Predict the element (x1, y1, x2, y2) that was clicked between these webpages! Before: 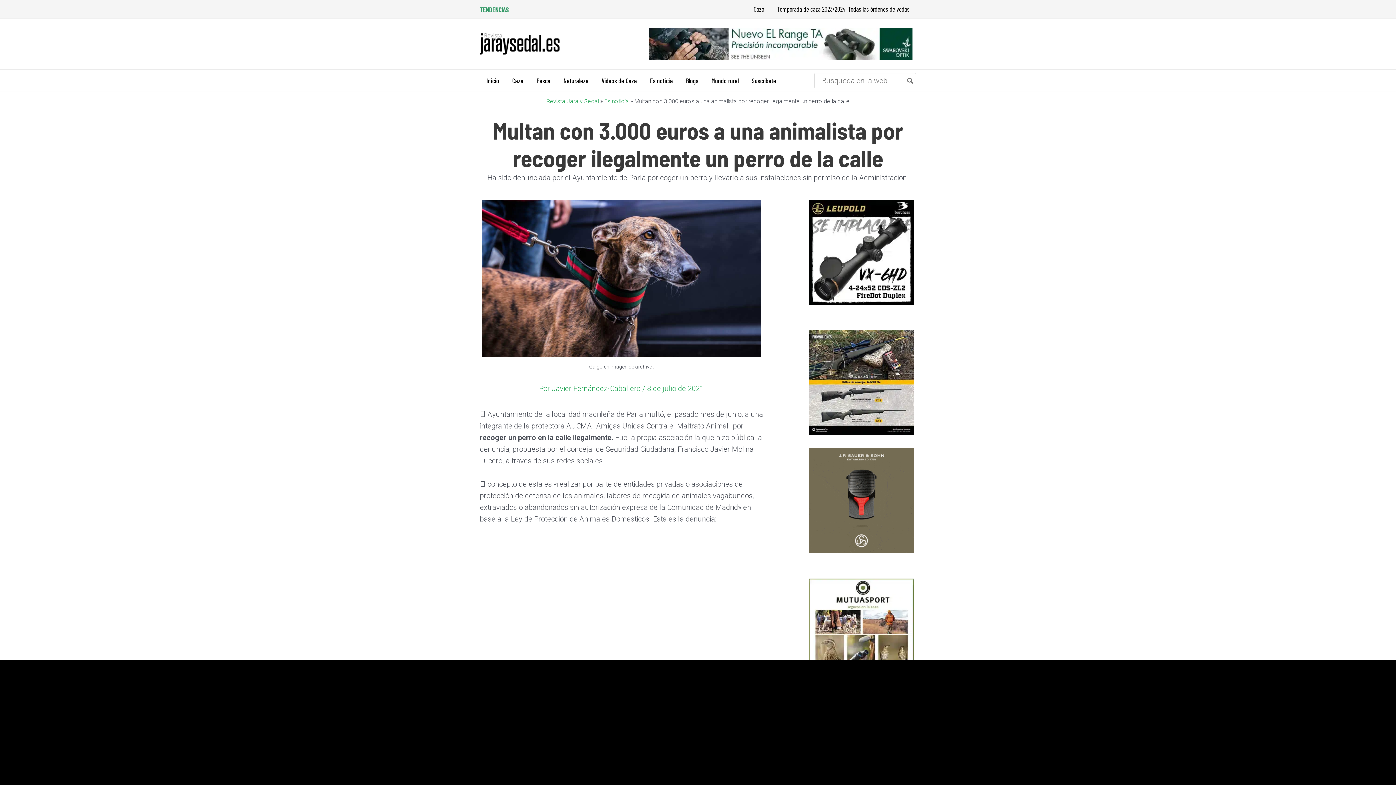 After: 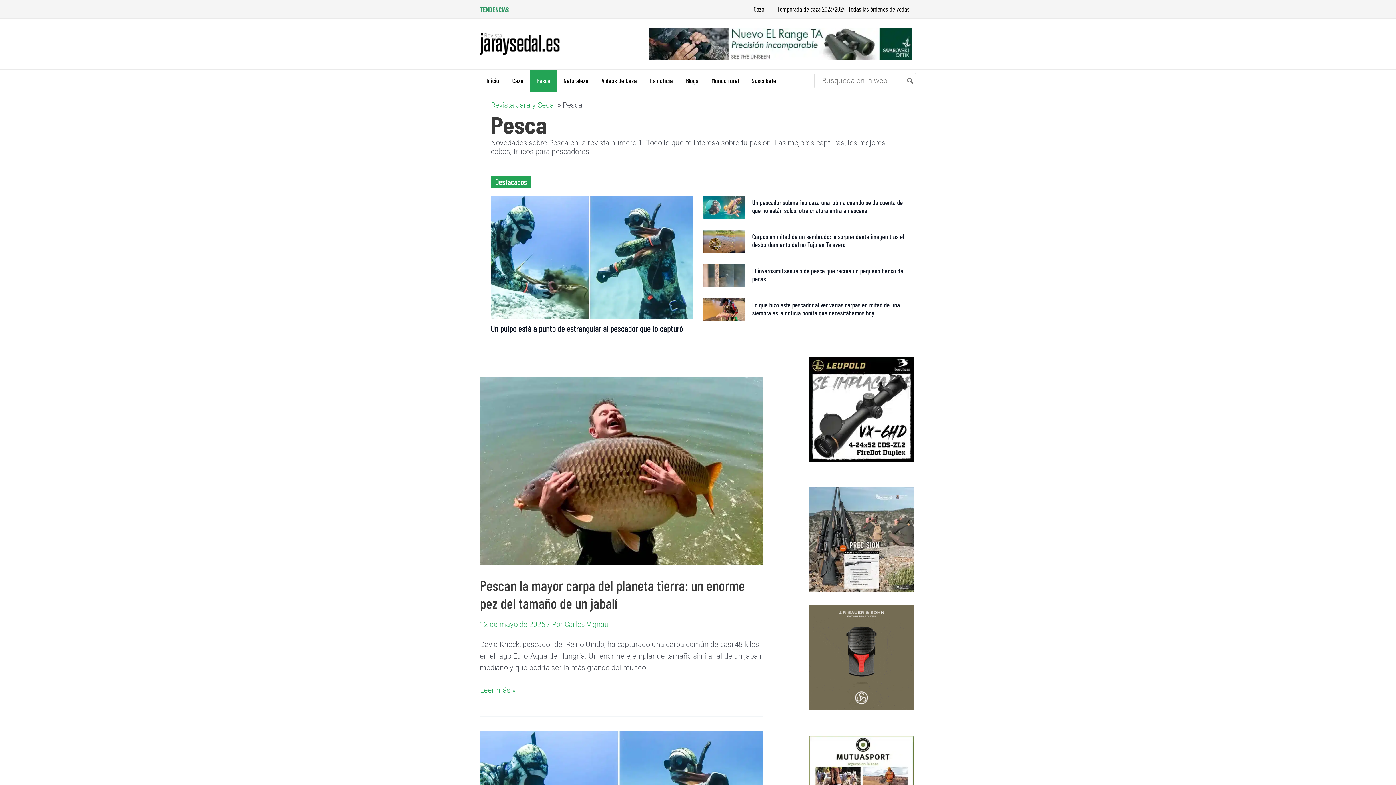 Action: label: Pesca bbox: (530, 69, 557, 91)